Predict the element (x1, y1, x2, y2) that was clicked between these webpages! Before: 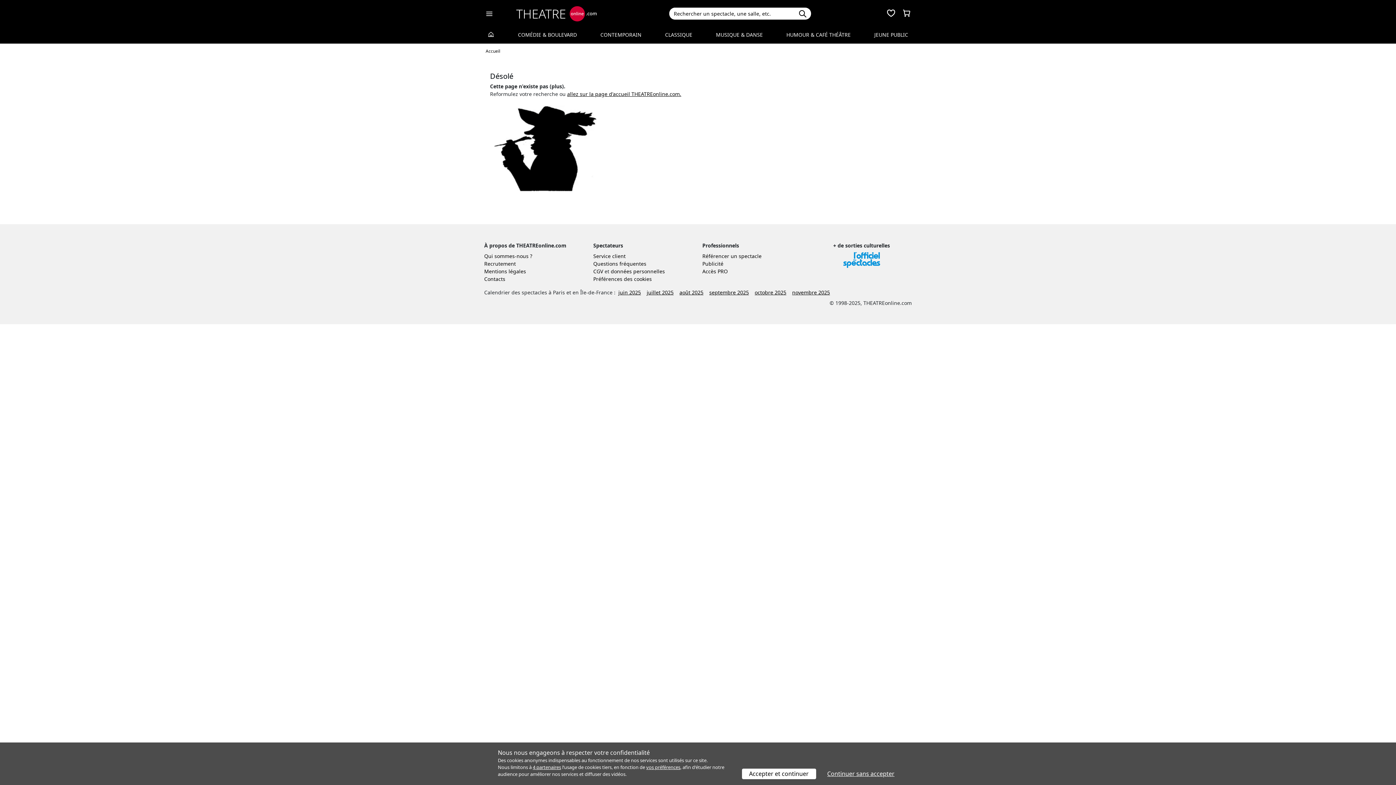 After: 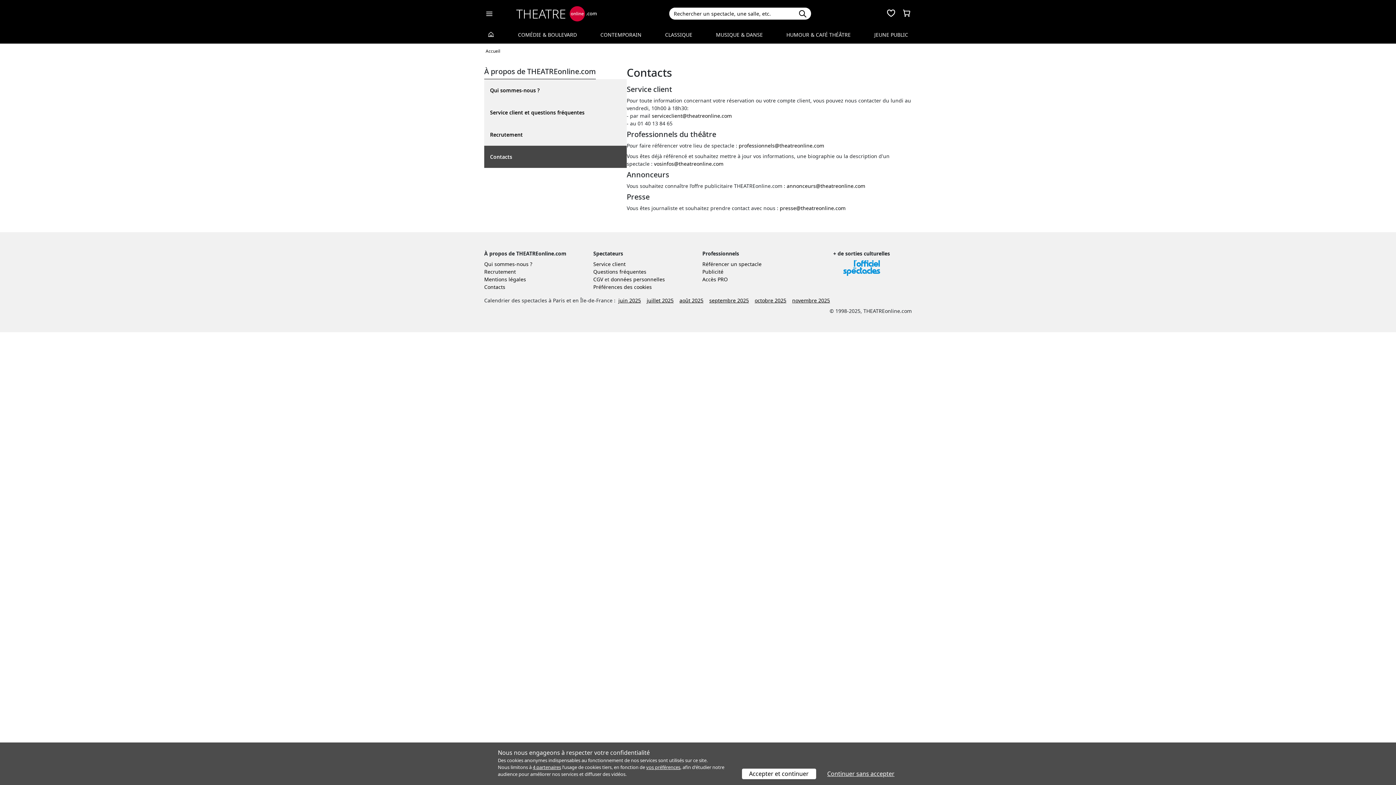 Action: label: Contacts bbox: (484, 275, 505, 282)